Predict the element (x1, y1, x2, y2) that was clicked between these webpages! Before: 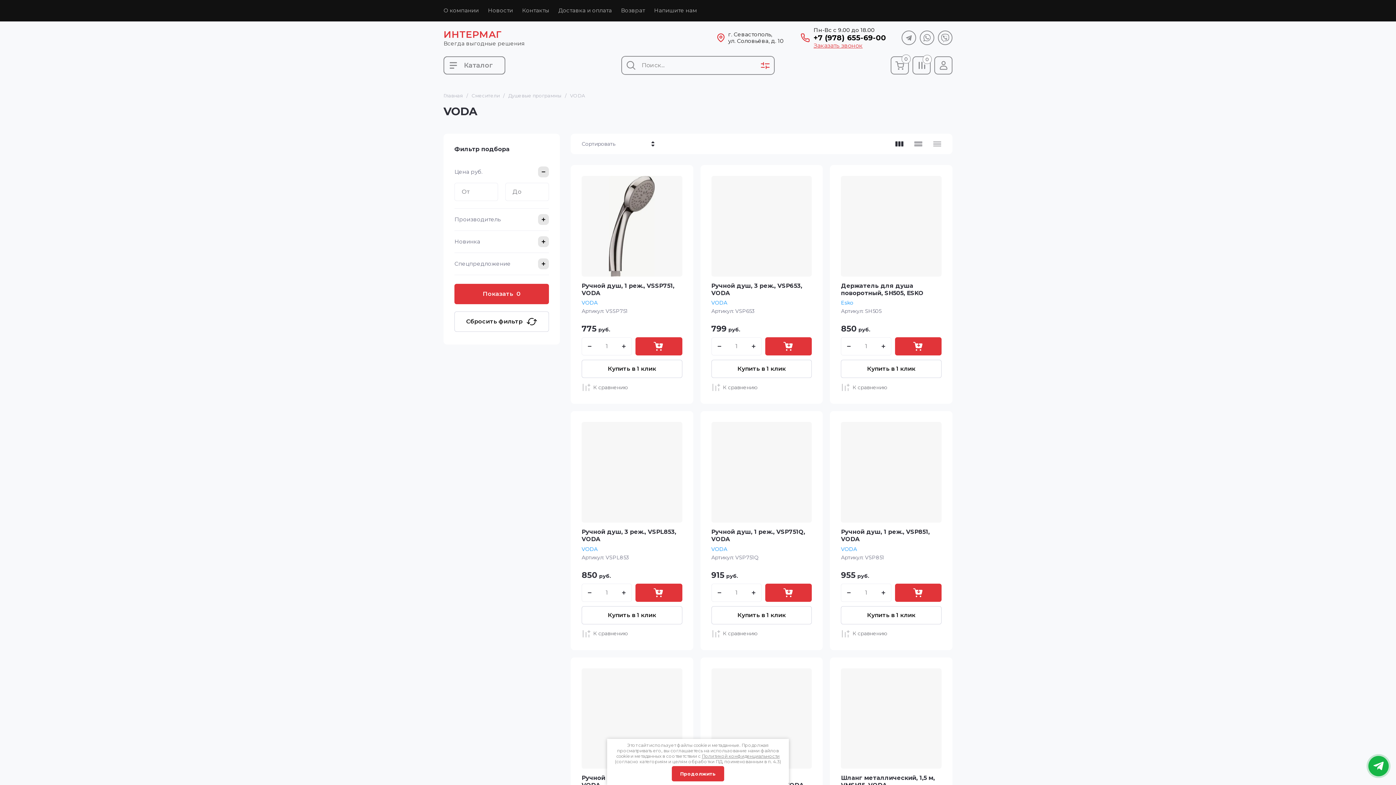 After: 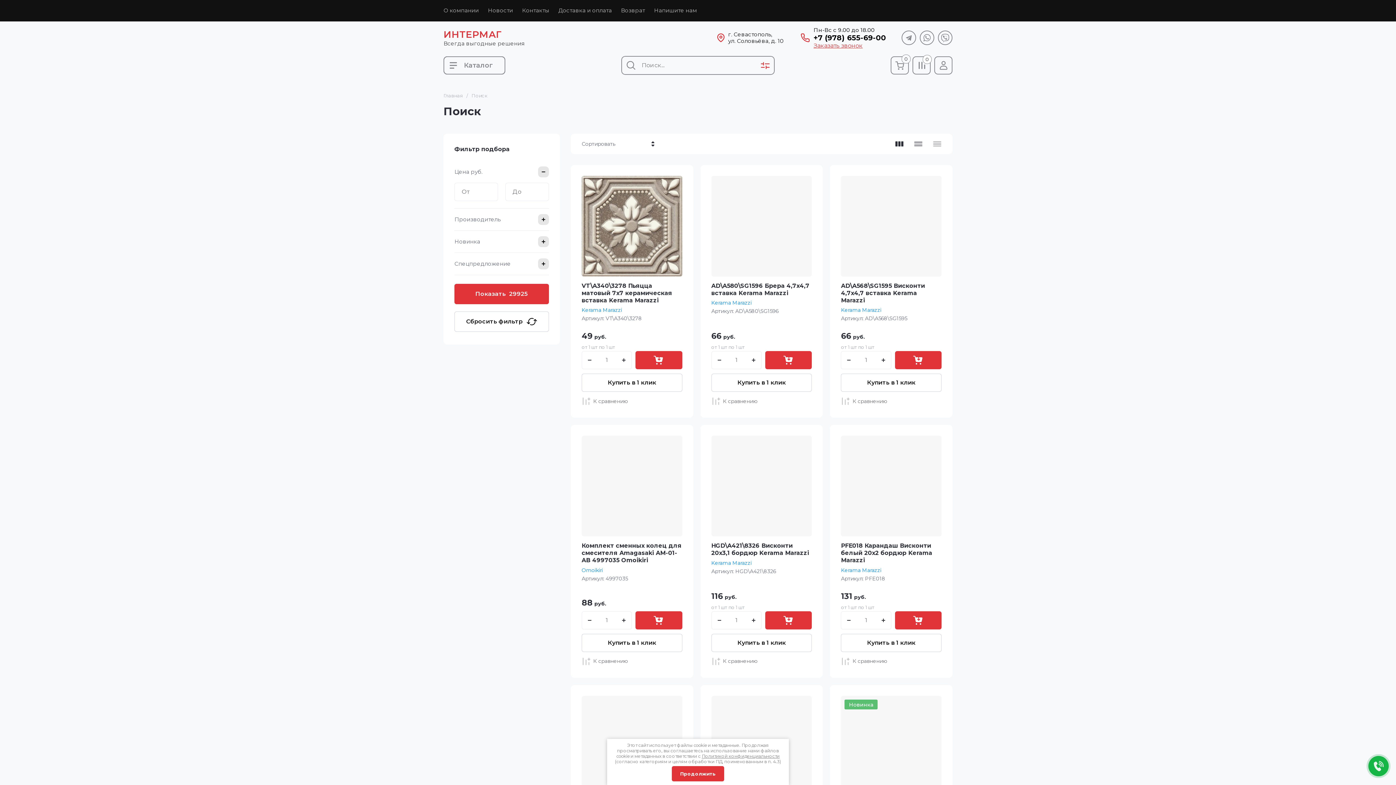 Action: bbox: (621, 56, 640, 74)